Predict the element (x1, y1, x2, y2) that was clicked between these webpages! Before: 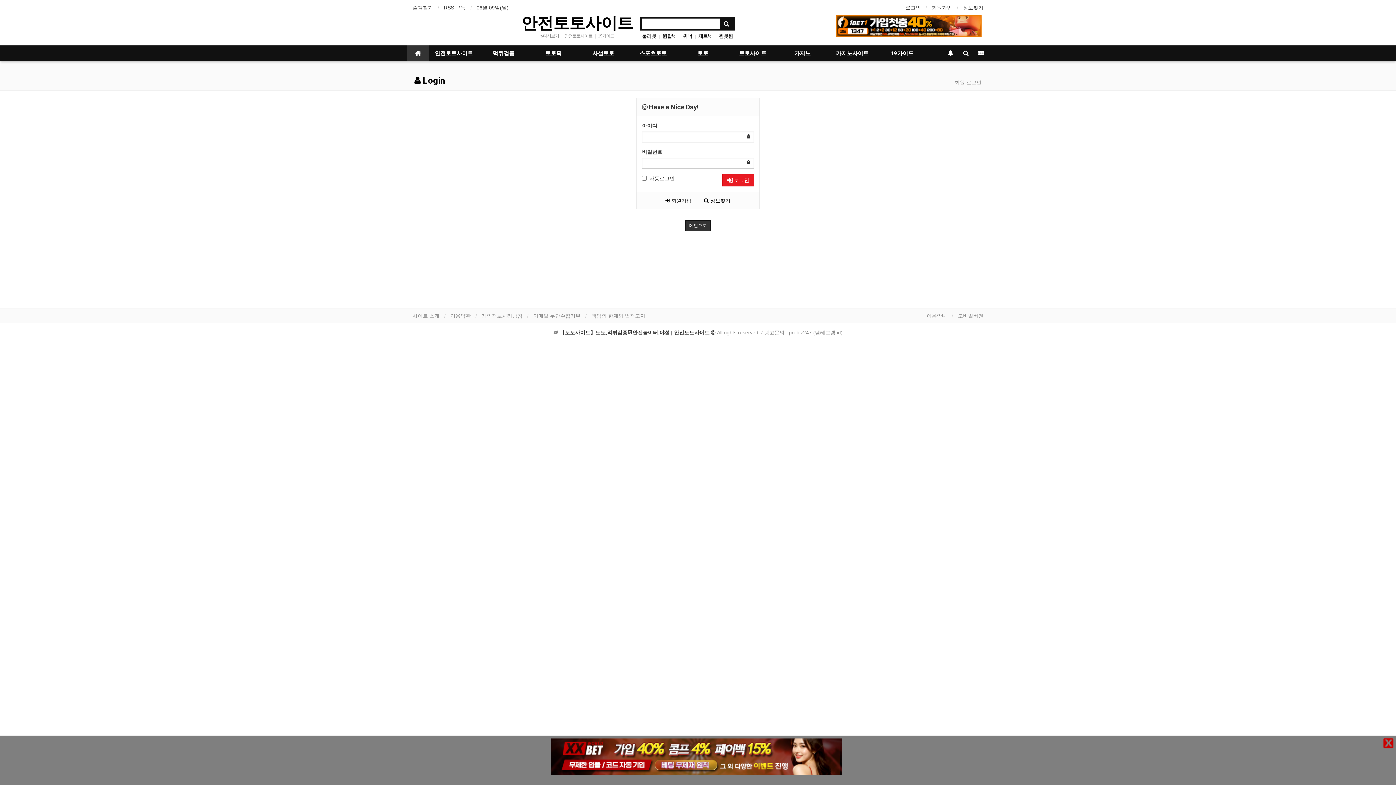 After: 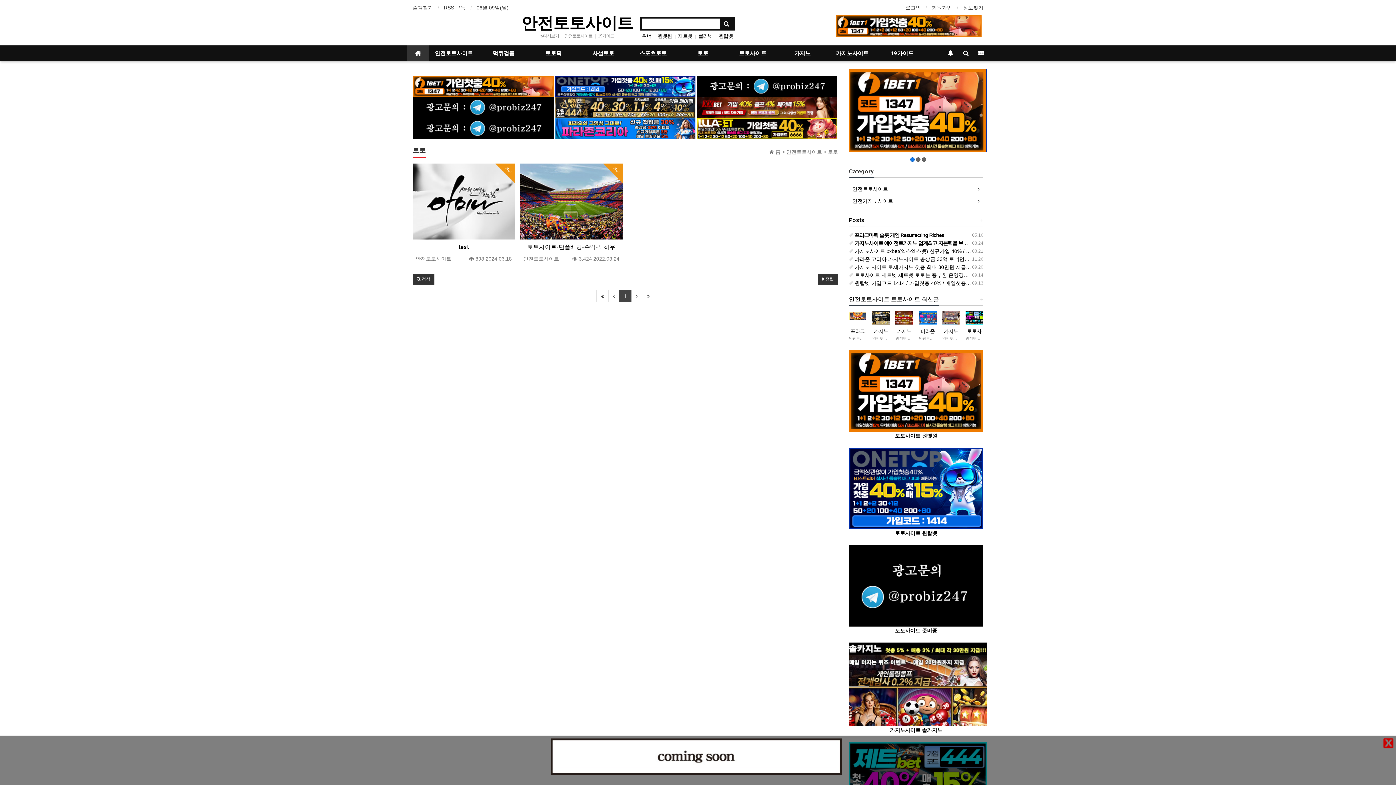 Action: bbox: (678, 45, 728, 61) label: 토토